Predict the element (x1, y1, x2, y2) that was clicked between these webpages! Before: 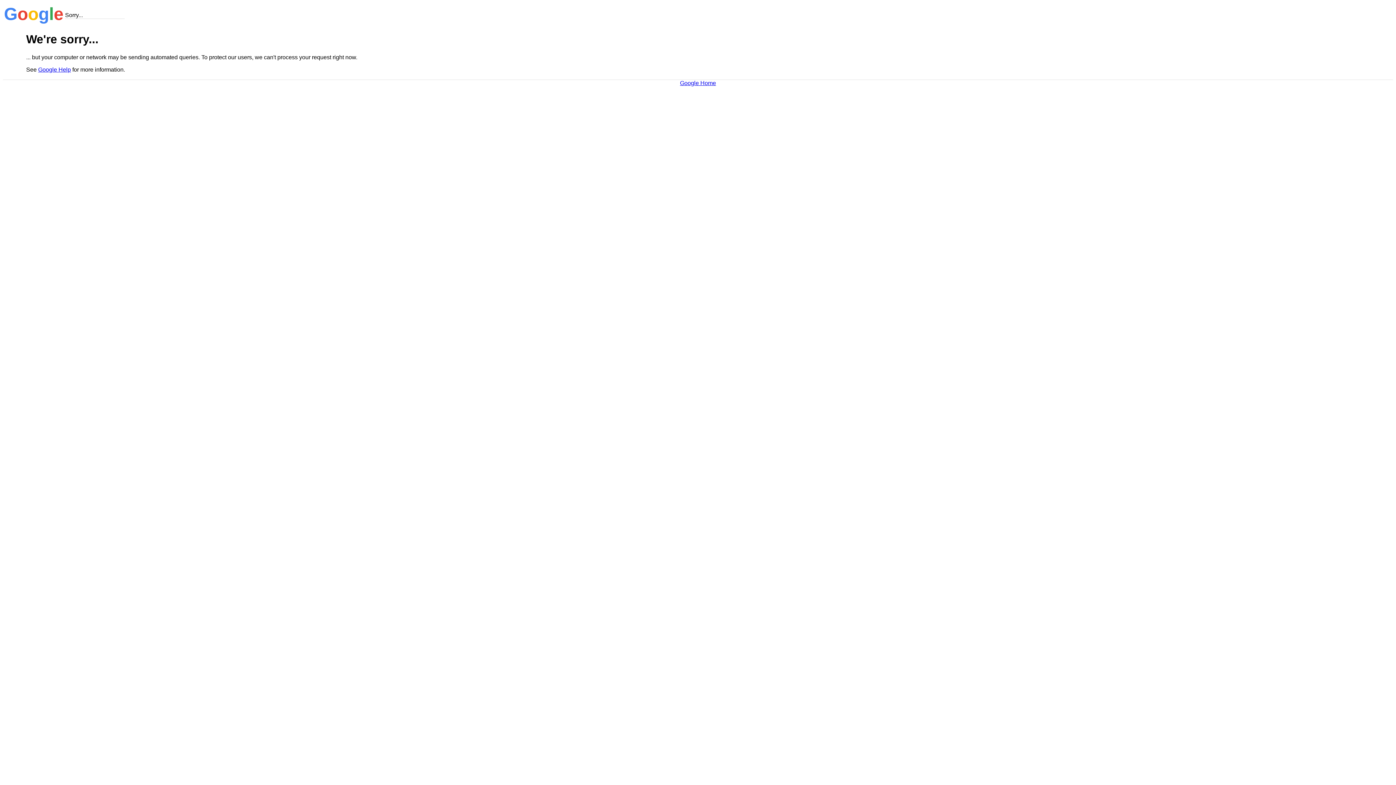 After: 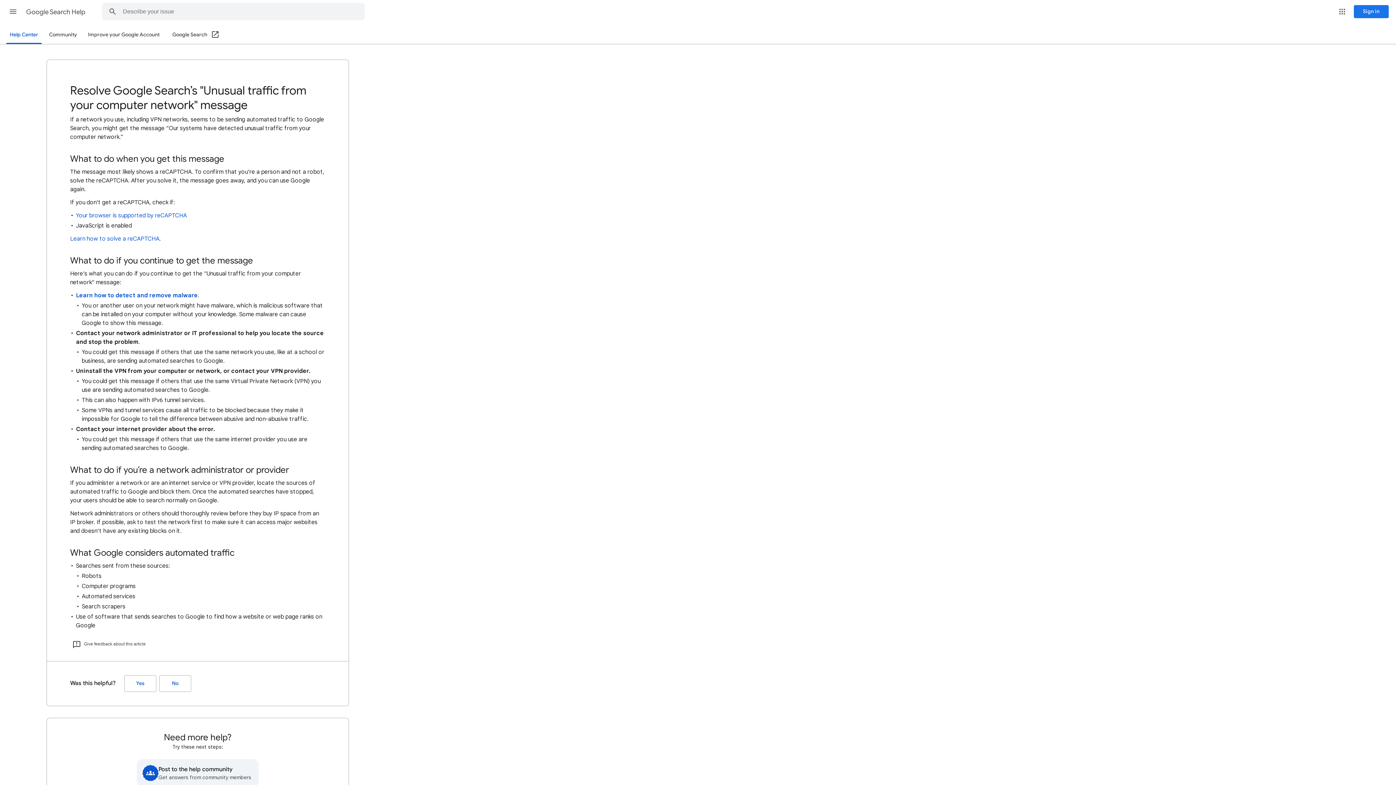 Action: bbox: (38, 66, 70, 72) label: Google Help